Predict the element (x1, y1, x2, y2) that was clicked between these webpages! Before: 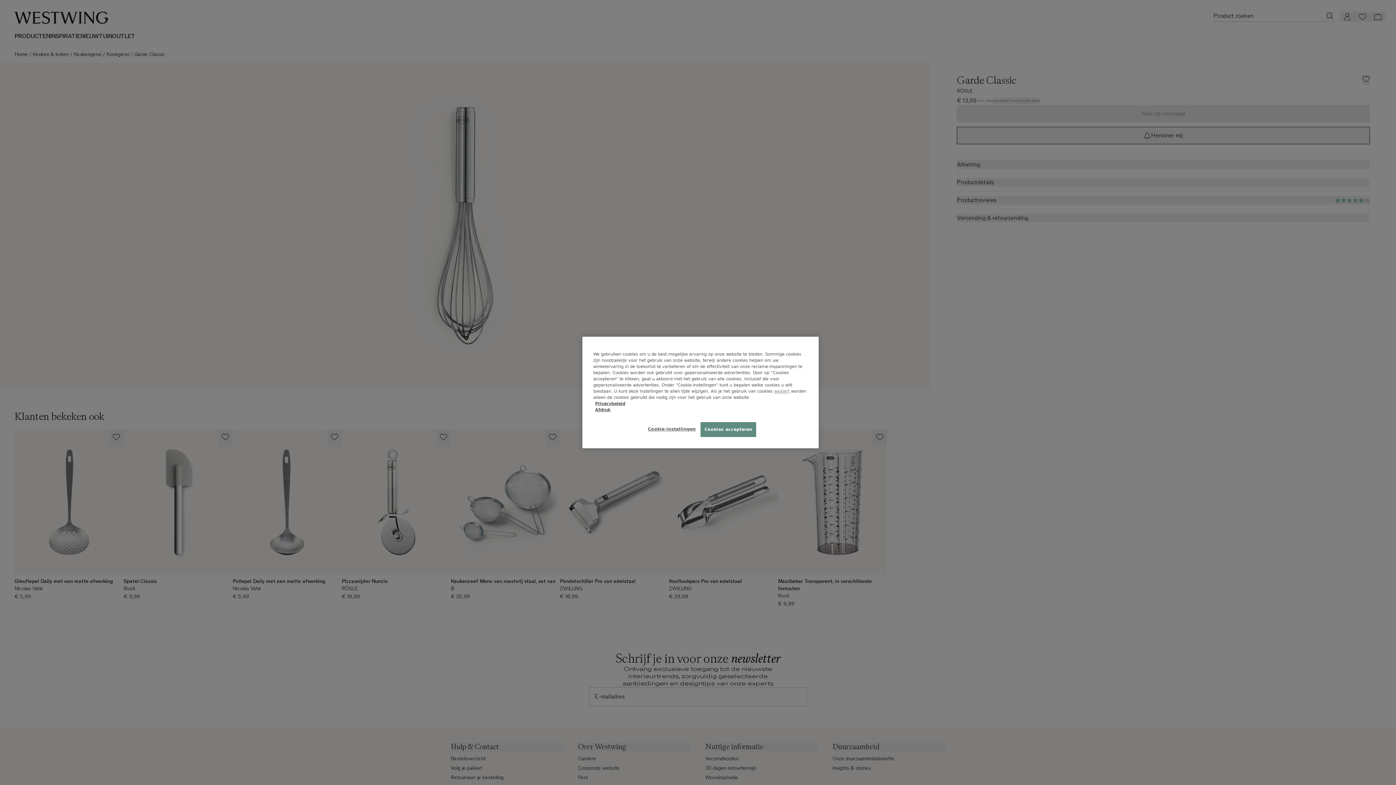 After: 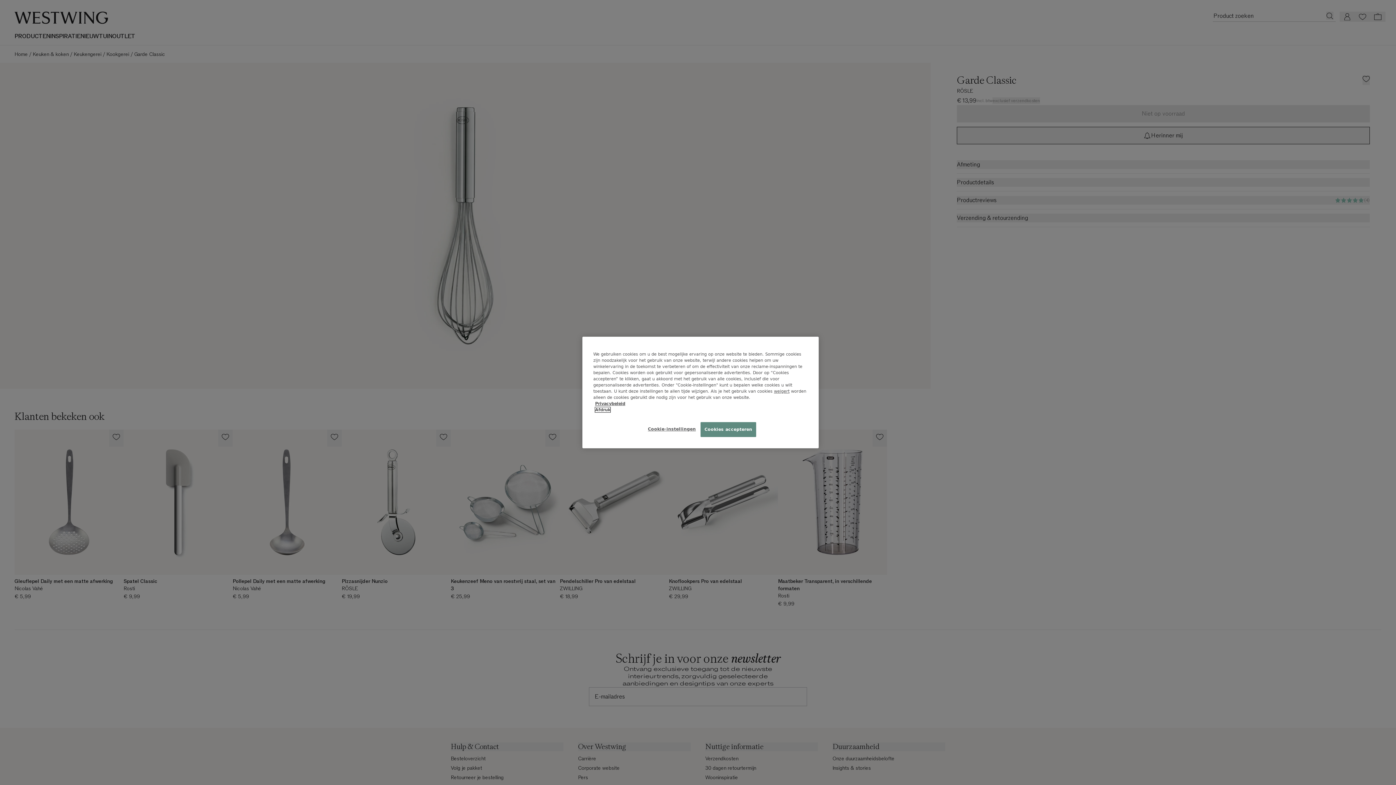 Action: bbox: (595, 407, 610, 412) label: Afdruk